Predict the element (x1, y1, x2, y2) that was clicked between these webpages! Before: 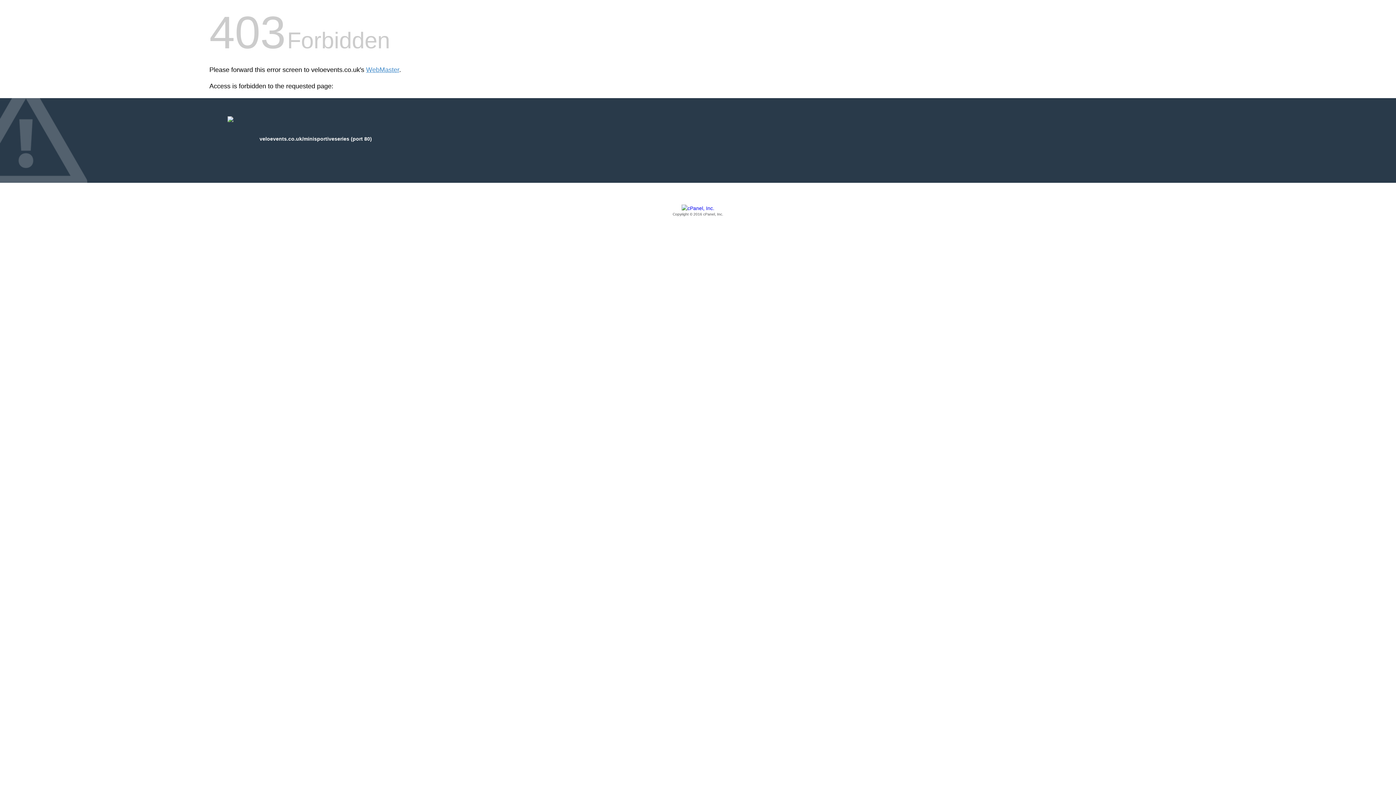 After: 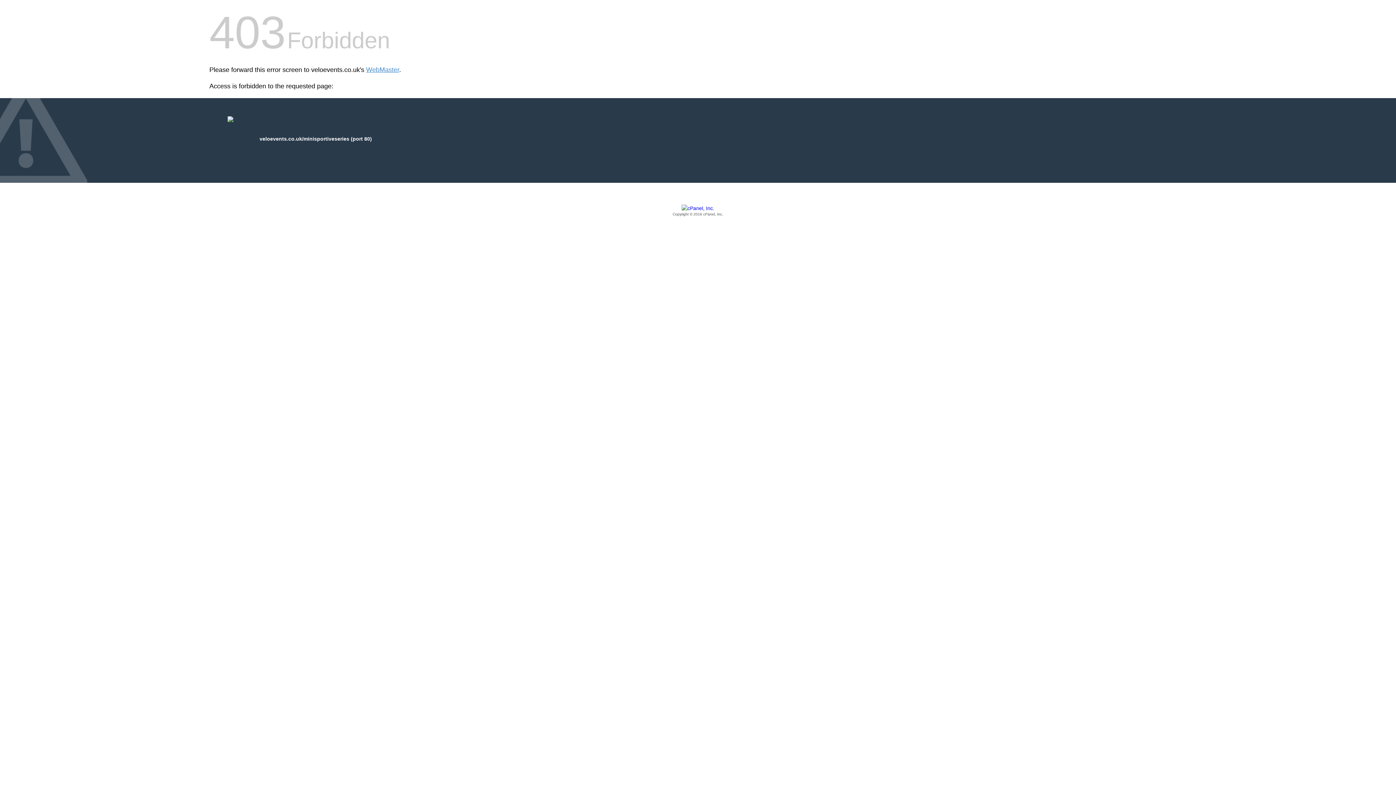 Action: bbox: (209, 205, 1186, 217) label: Copyright © 2016 cPanel, Inc.